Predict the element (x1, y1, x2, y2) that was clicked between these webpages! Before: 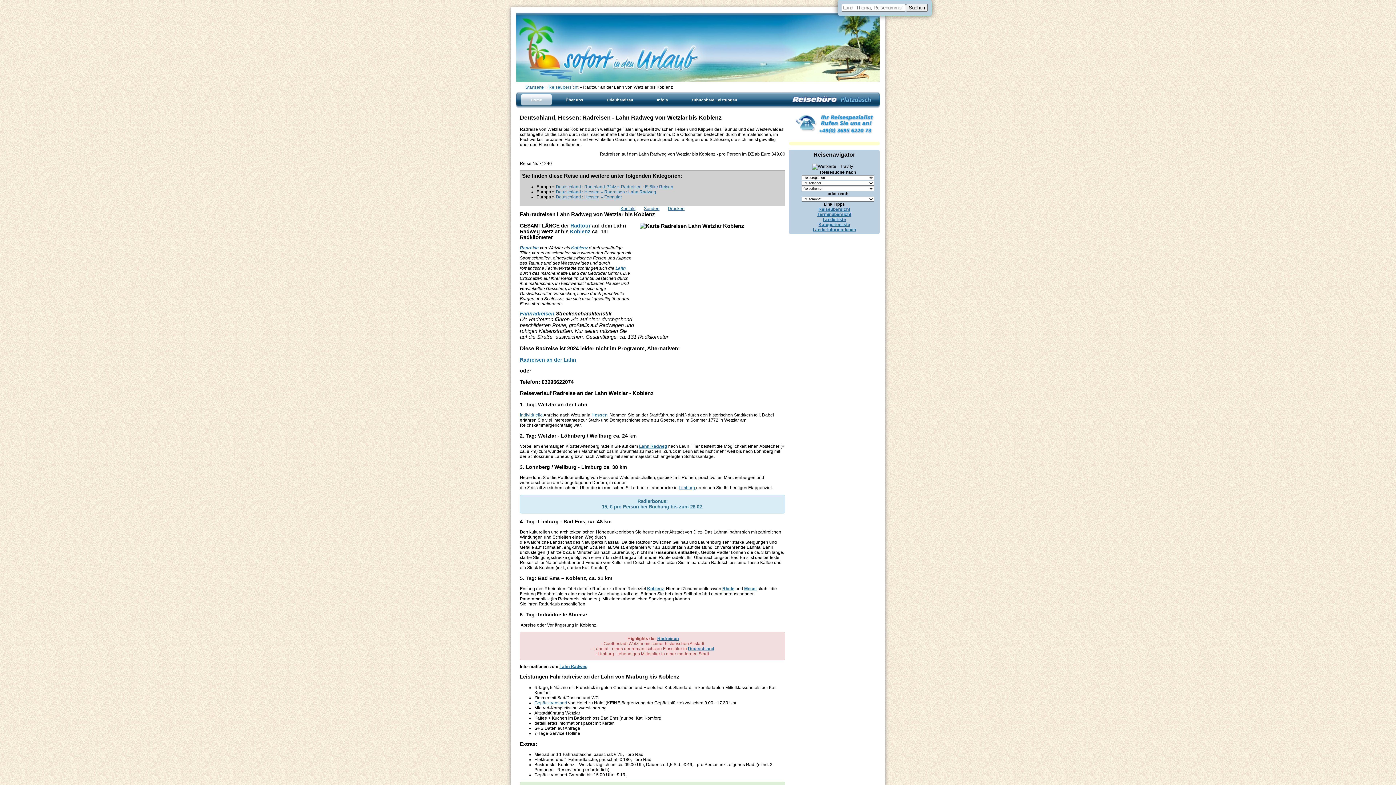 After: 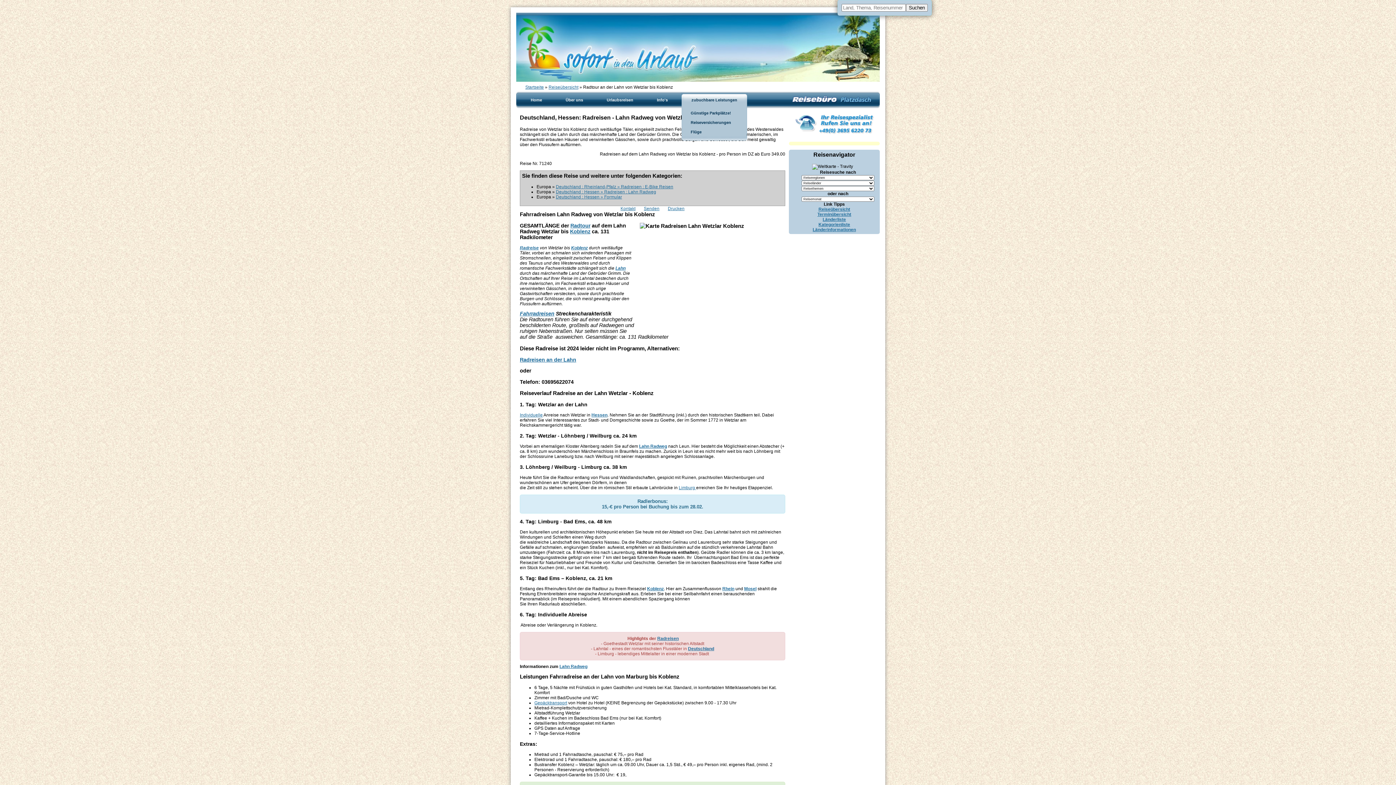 Action: label: zubuchbare Leistungen bbox: (680, 92, 748, 108)